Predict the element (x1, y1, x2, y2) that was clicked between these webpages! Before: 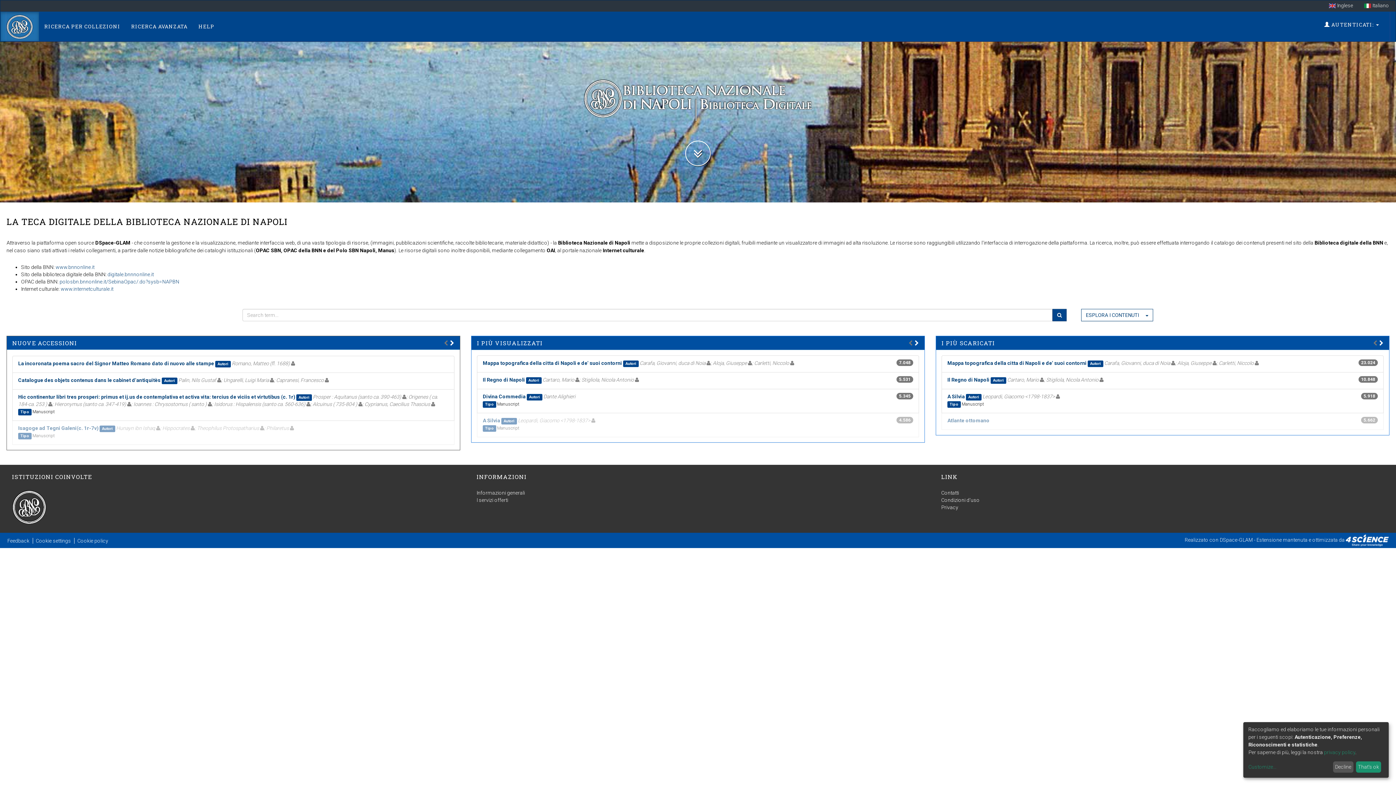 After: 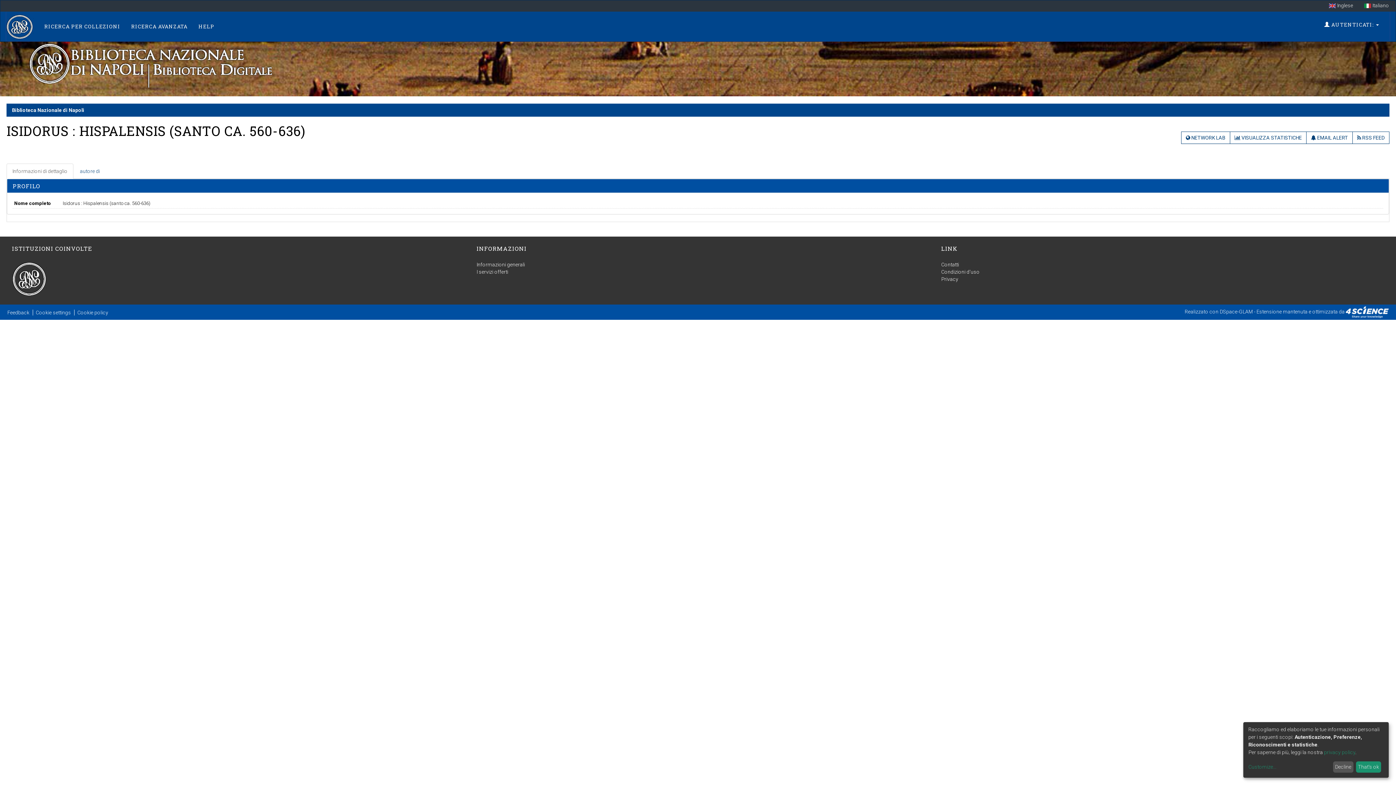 Action: bbox: (306, 401, 310, 407)